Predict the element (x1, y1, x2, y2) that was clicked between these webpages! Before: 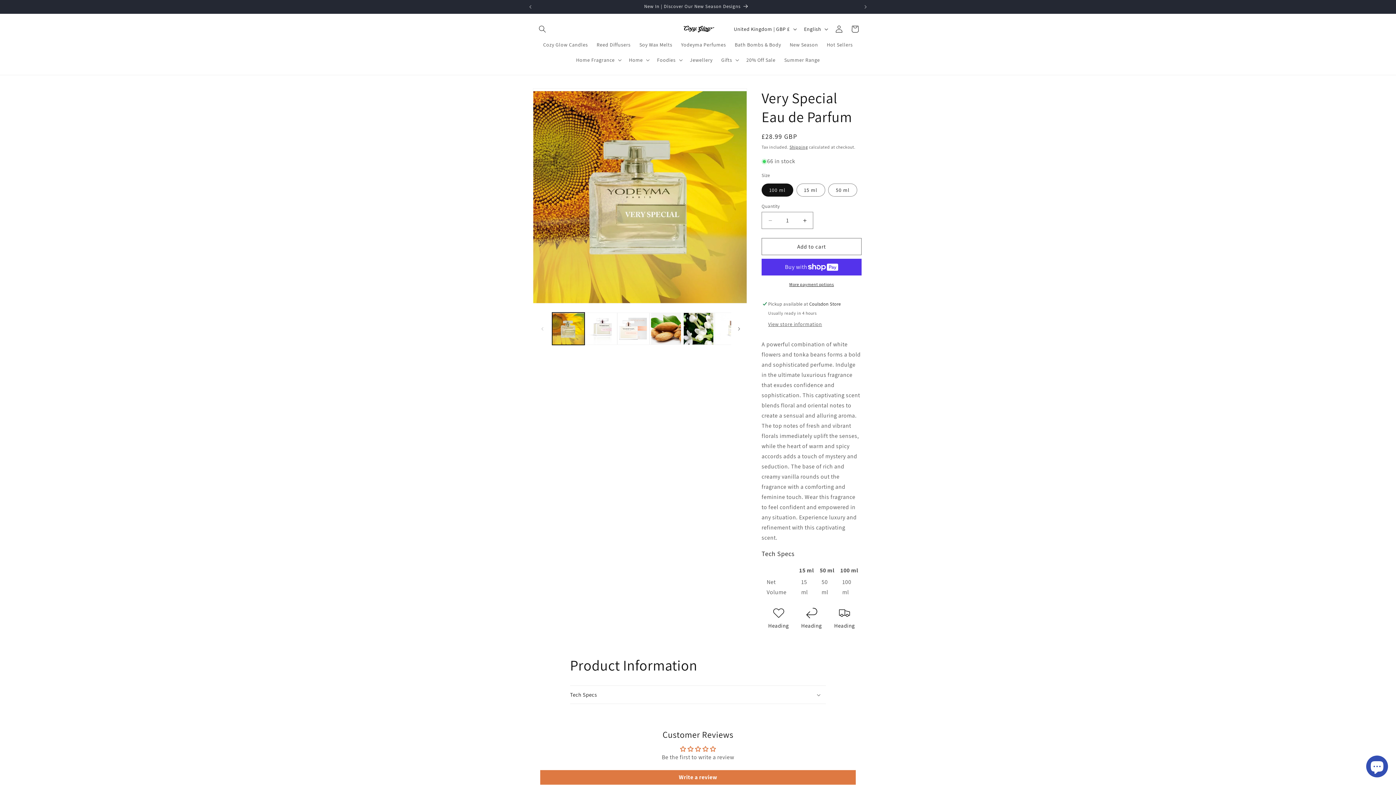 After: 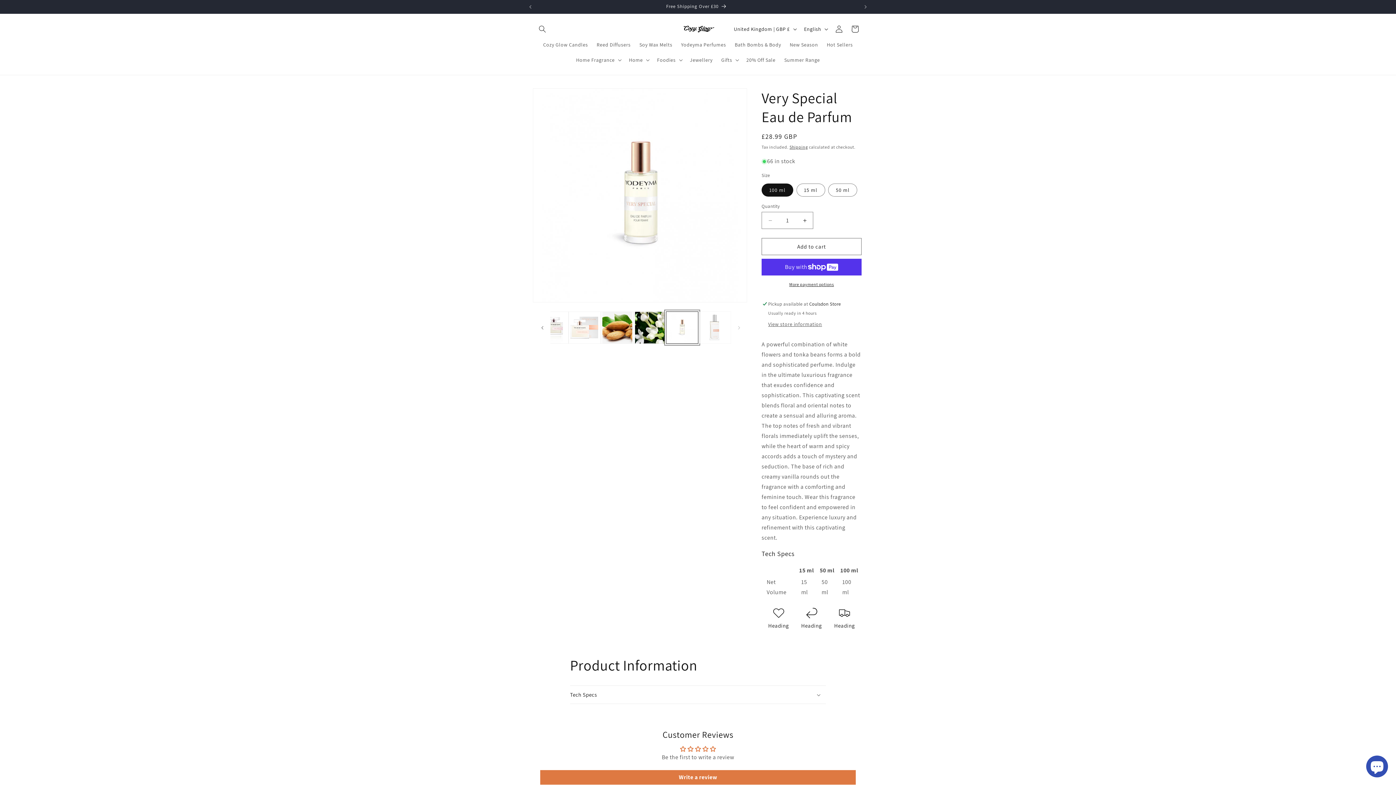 Action: label: Load image 8 in gallery view bbox: (714, 312, 747, 345)